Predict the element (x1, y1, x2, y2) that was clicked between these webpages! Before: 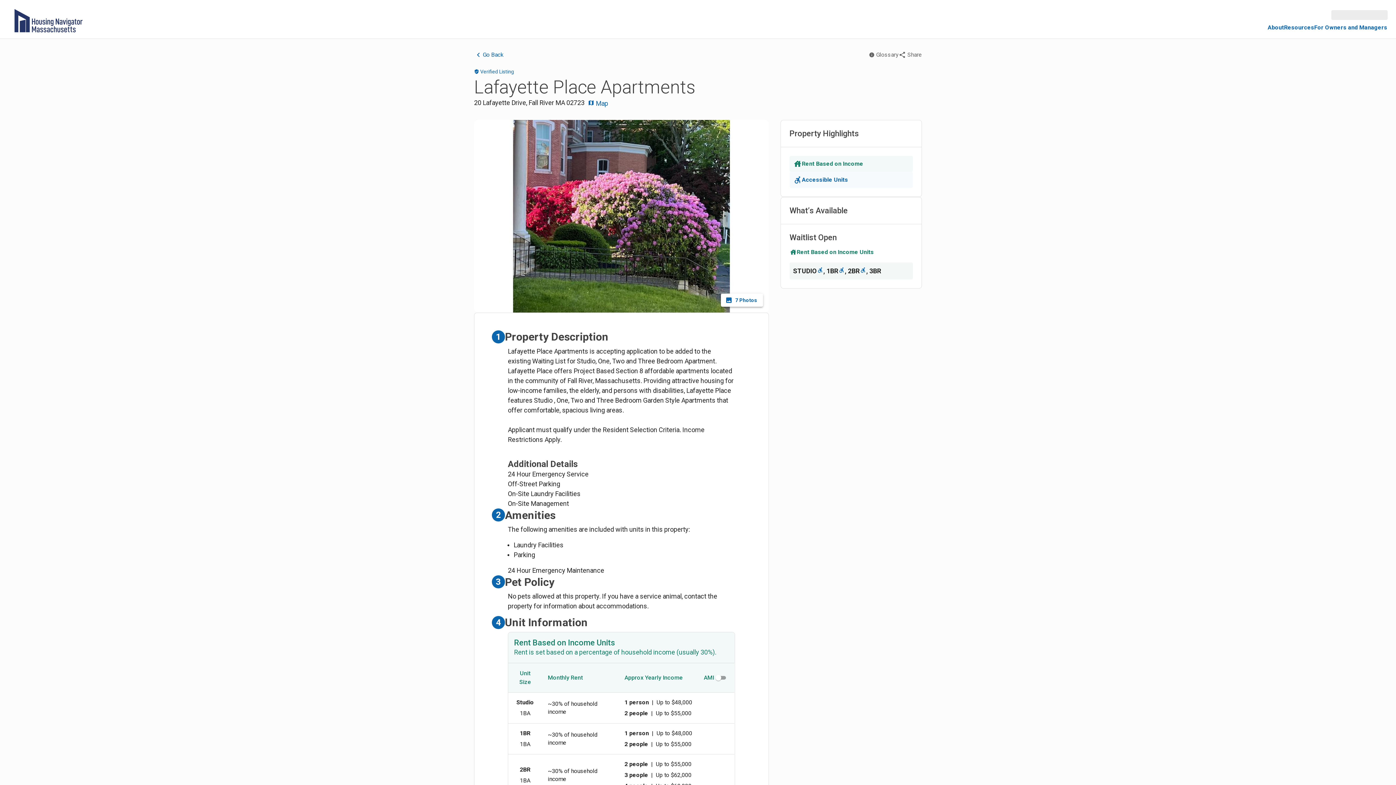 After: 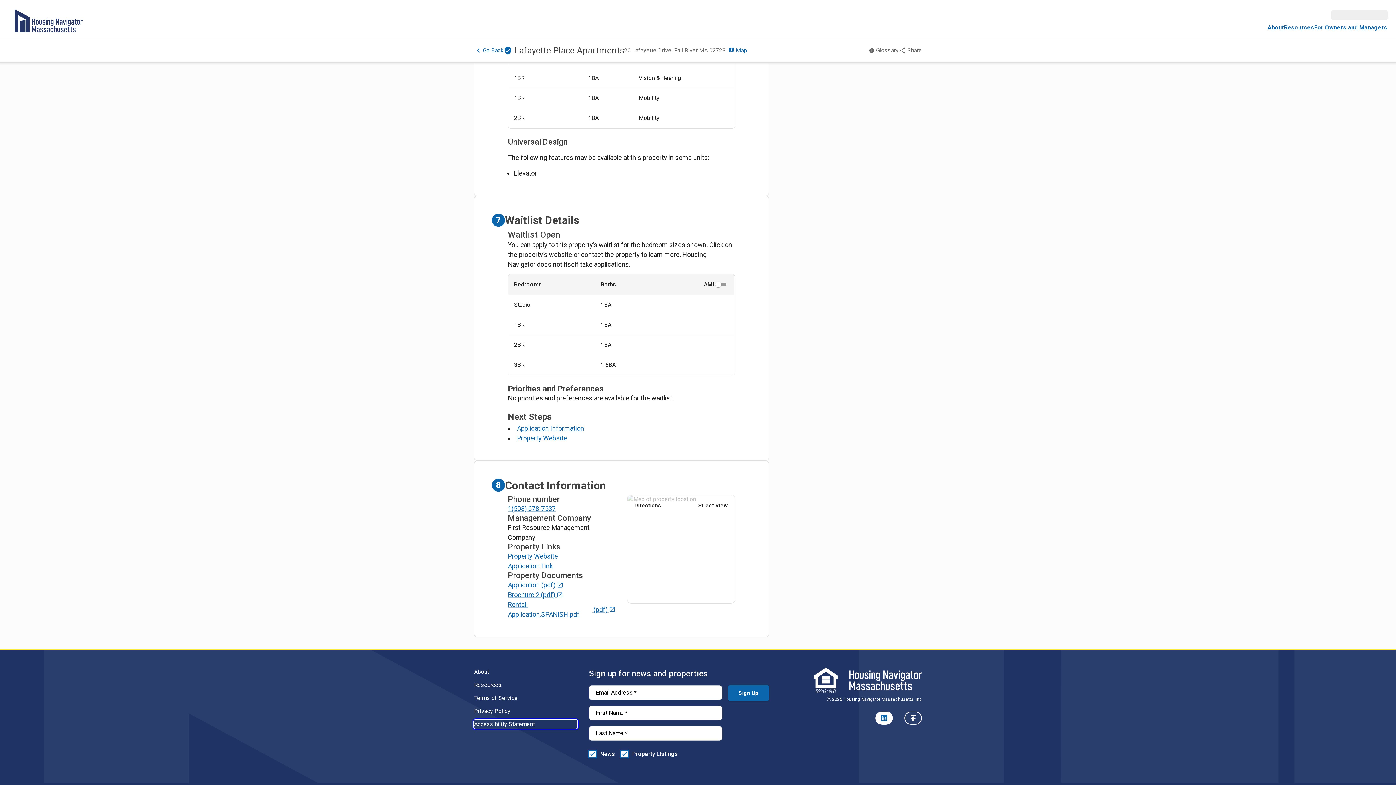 Action: label: Accessibility Statement bbox: (474, 720, 577, 729)